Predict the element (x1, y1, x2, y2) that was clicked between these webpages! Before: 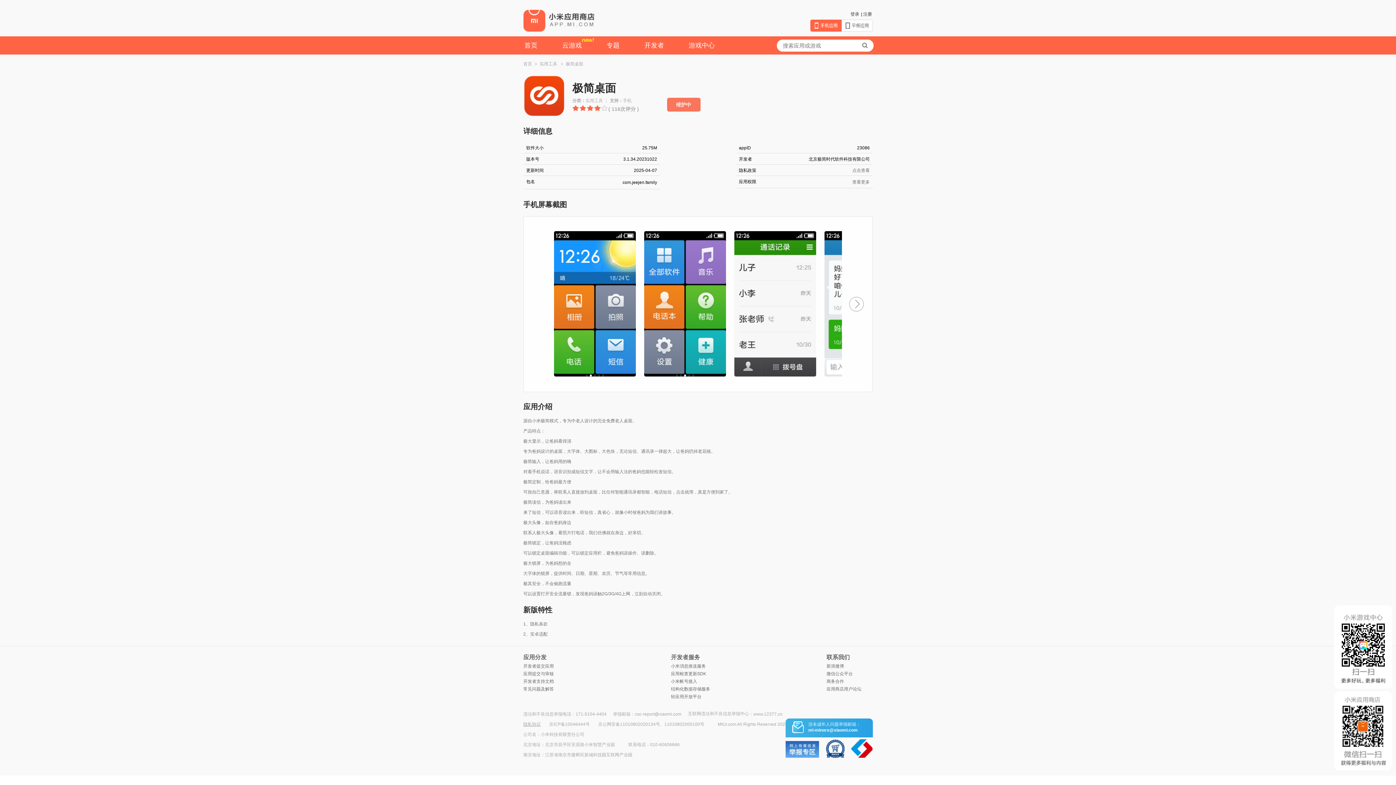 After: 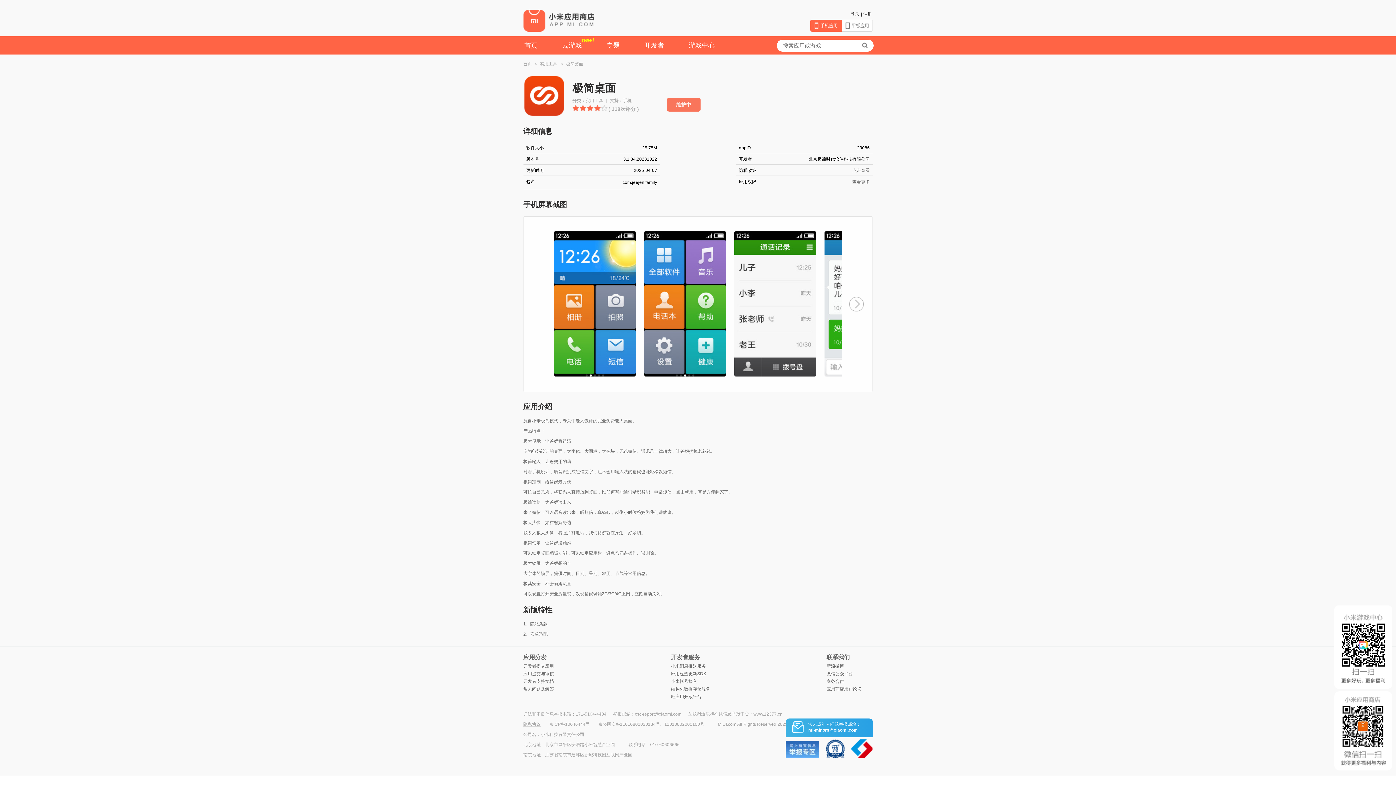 Action: bbox: (671, 671, 706, 676) label: 应用检查更新SDK